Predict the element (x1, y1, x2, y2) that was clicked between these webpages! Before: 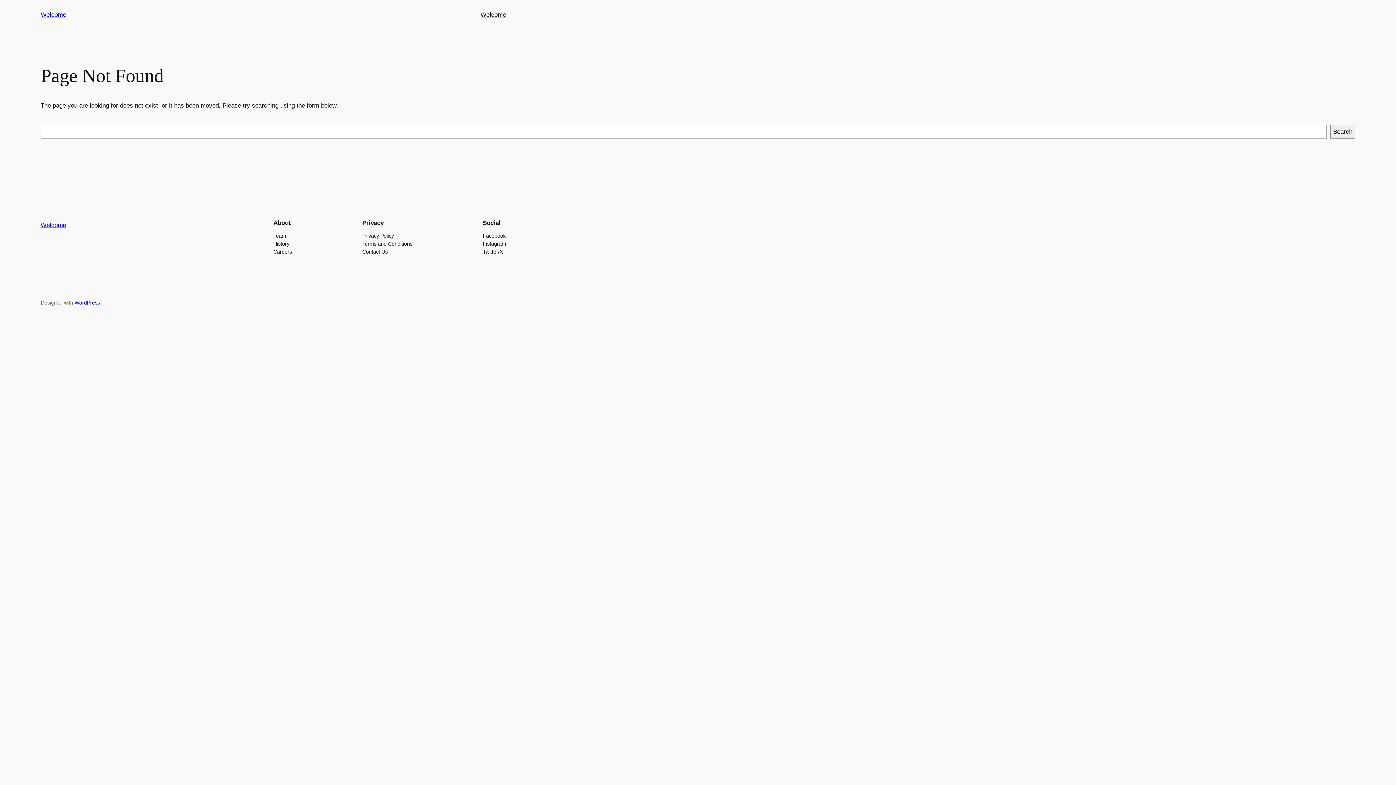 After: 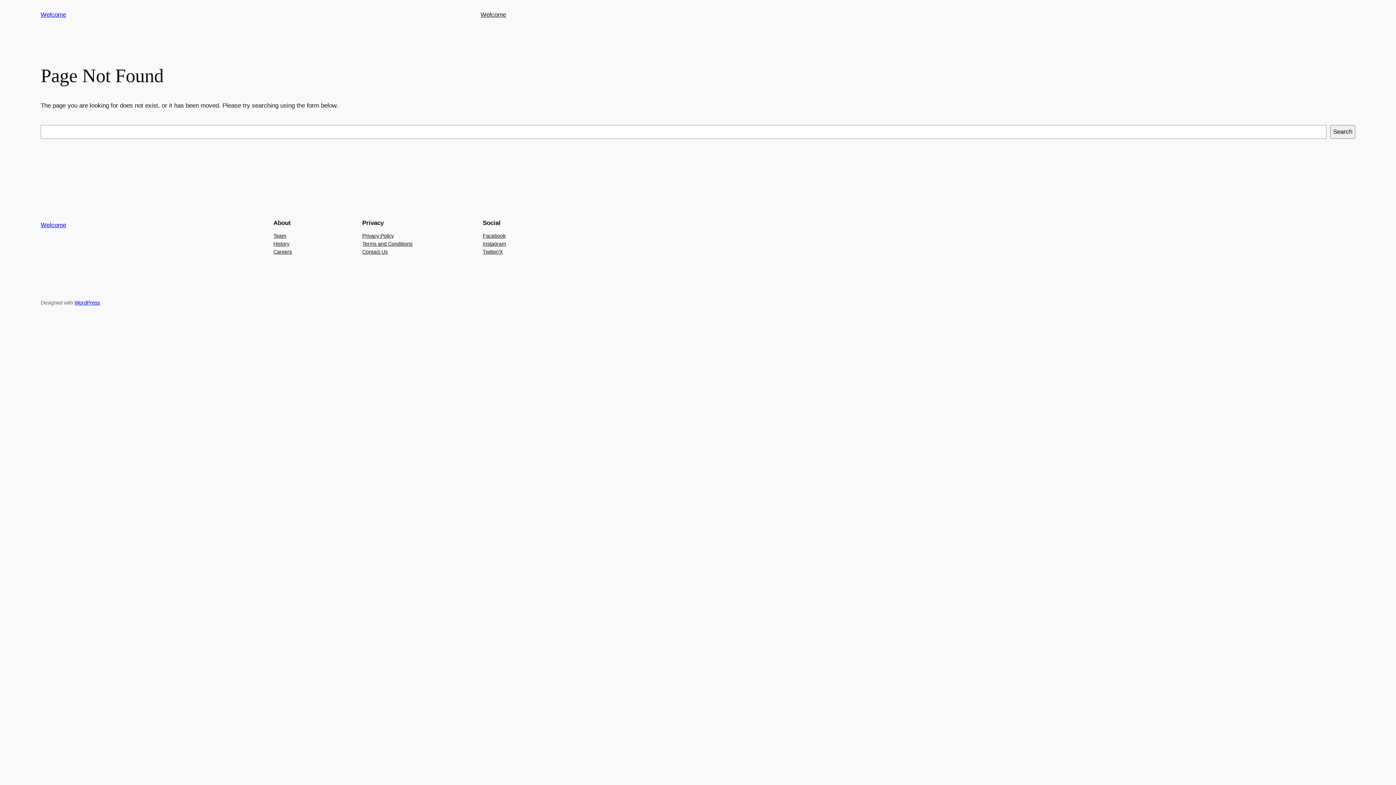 Action: label: Facebook bbox: (482, 231, 505, 239)